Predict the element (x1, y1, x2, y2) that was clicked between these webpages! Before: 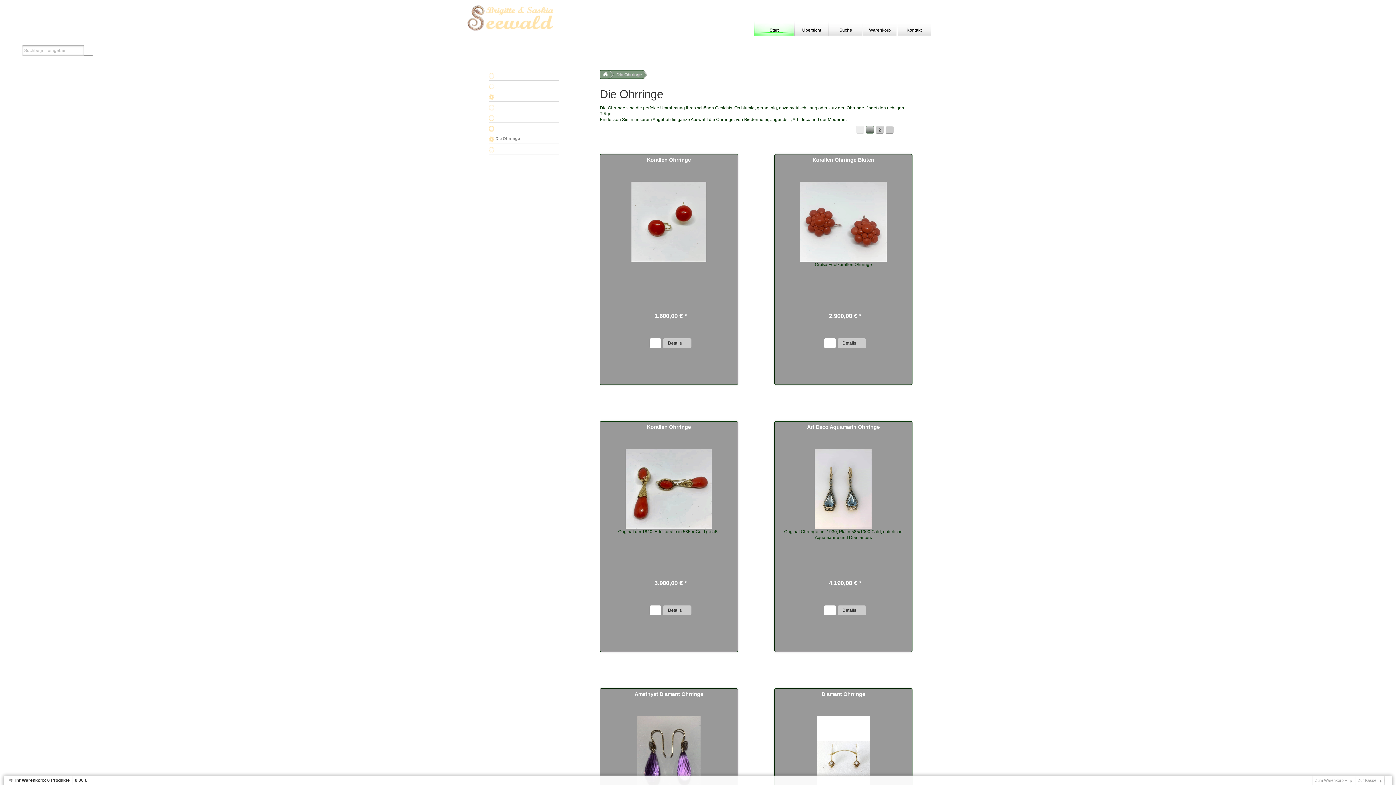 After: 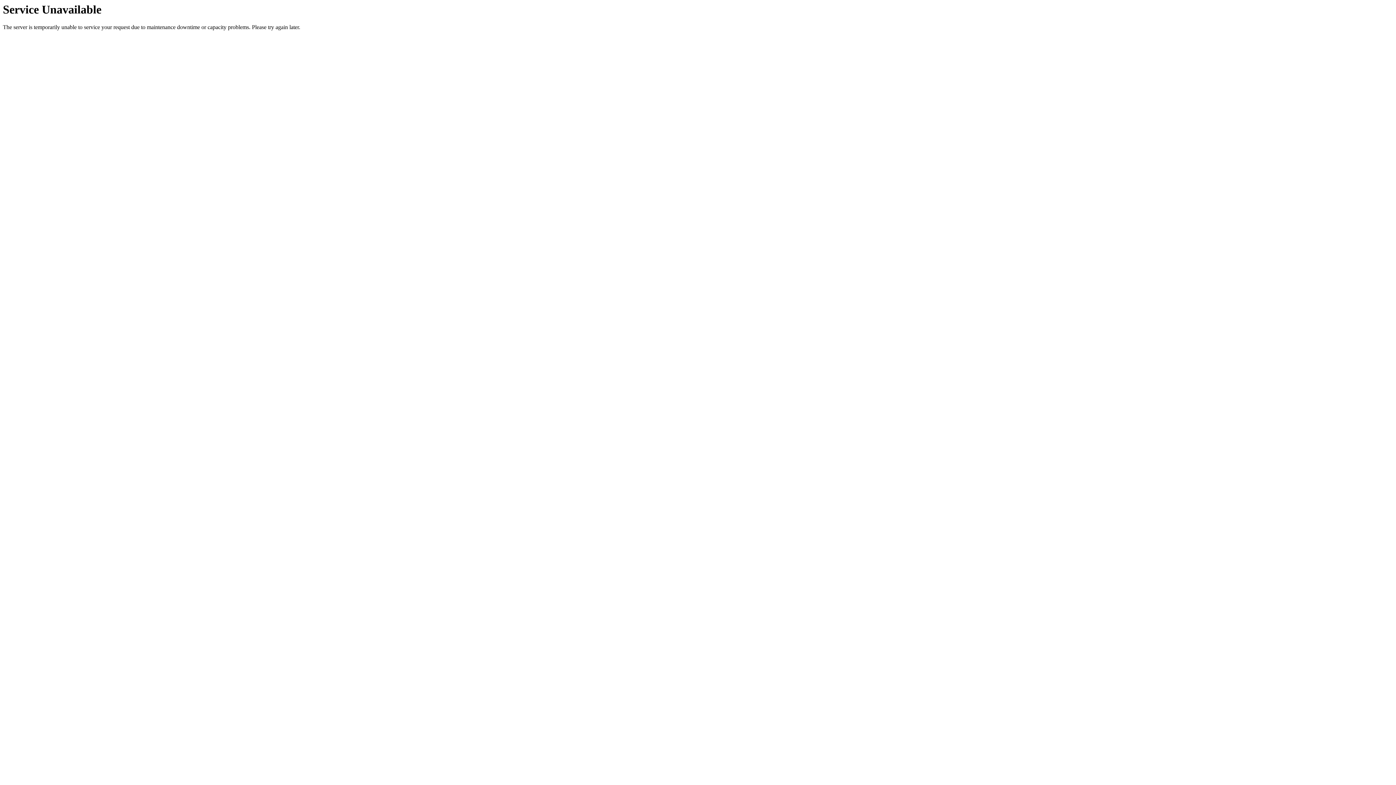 Action: bbox: (800, 257, 886, 262)